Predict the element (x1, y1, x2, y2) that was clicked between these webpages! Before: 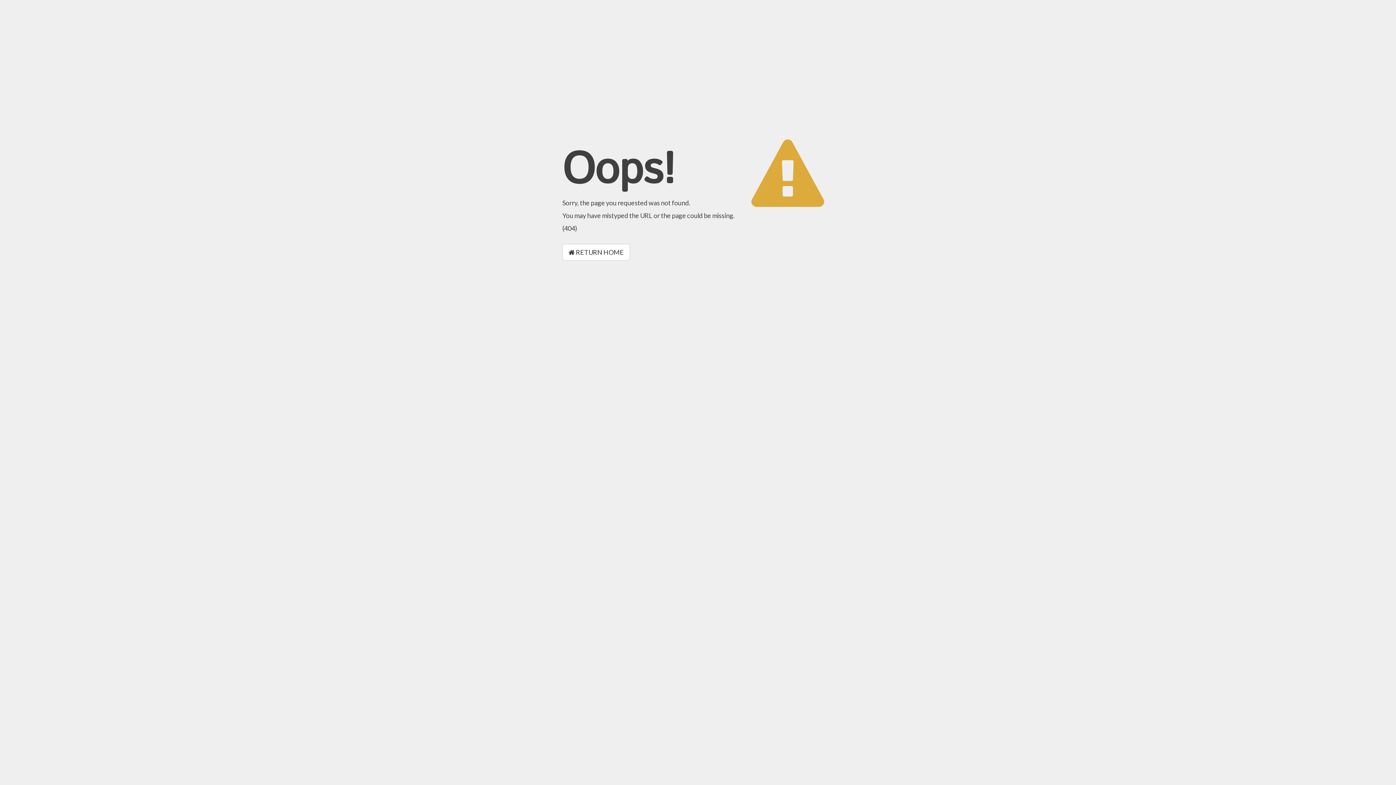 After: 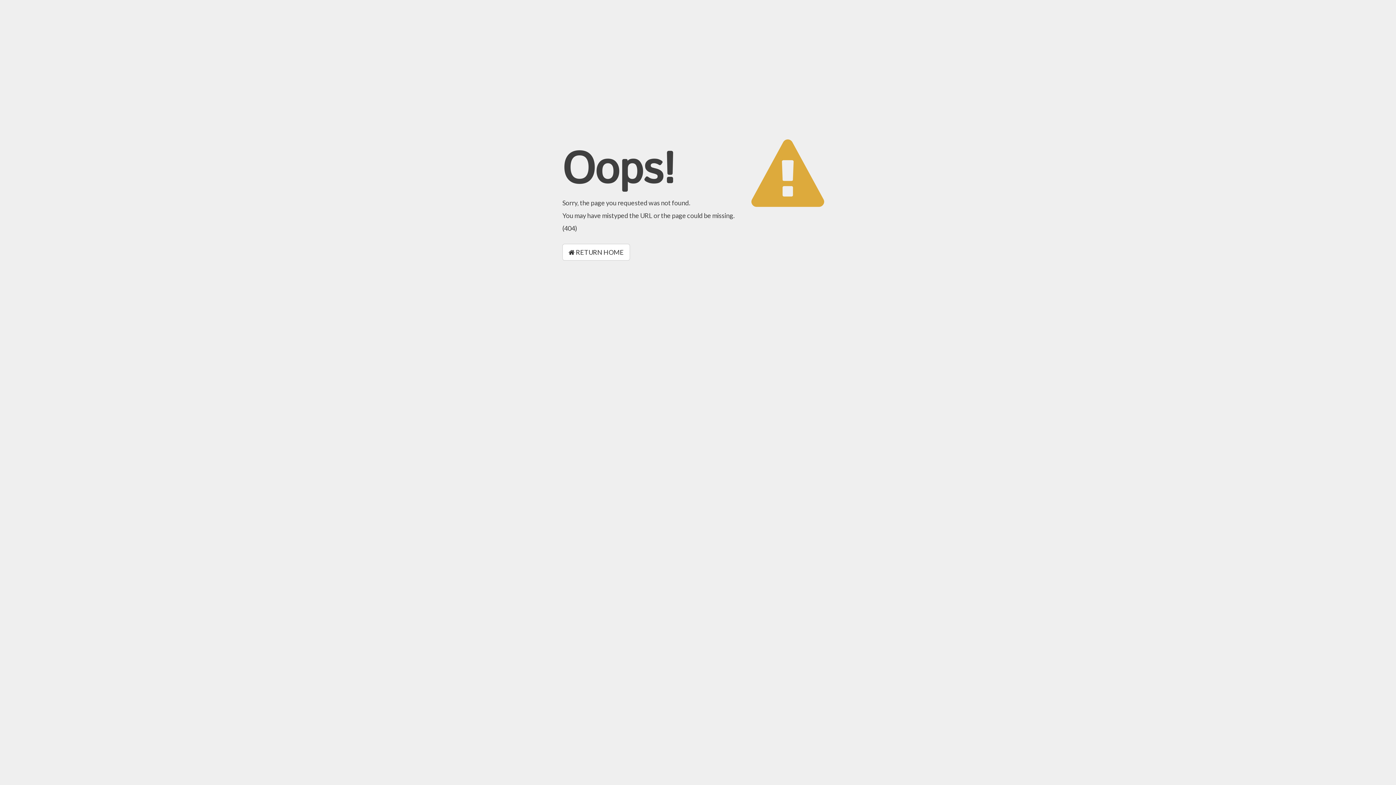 Action: bbox: (562, 244, 630, 260) label:  RETURN HOME